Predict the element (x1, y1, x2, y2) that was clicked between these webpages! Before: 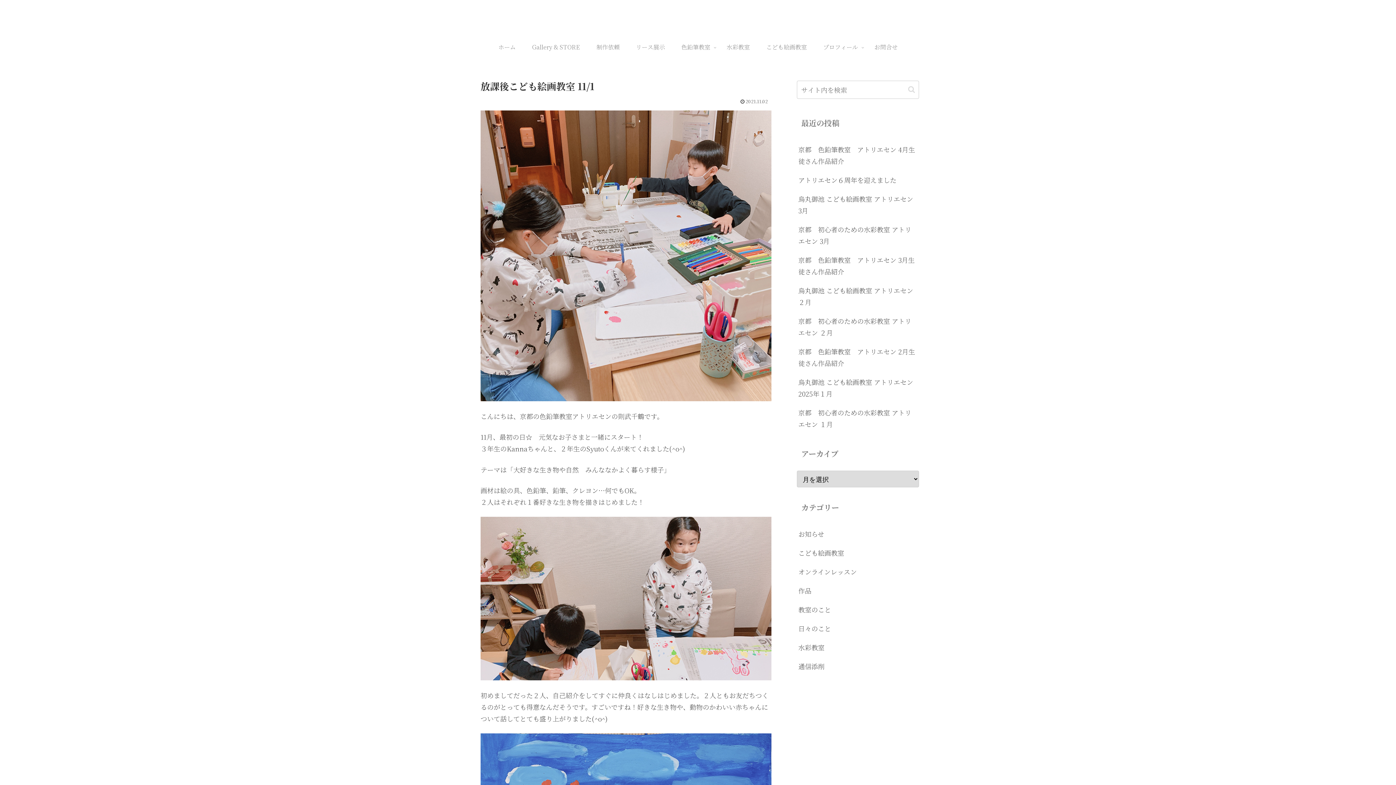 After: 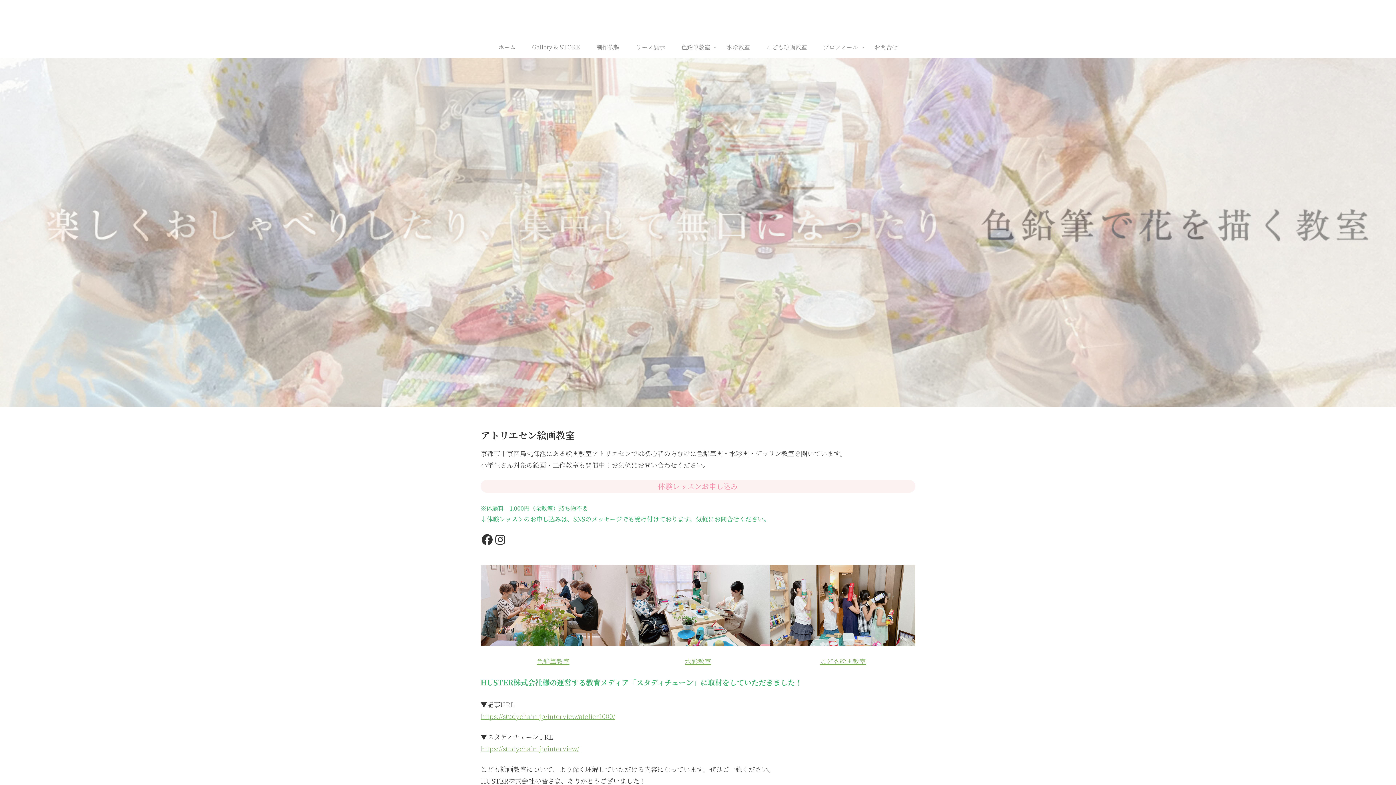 Action: label: 京都市中京区 色鉛筆教室 アトリエセン bbox: (602, 13, 793, 22)